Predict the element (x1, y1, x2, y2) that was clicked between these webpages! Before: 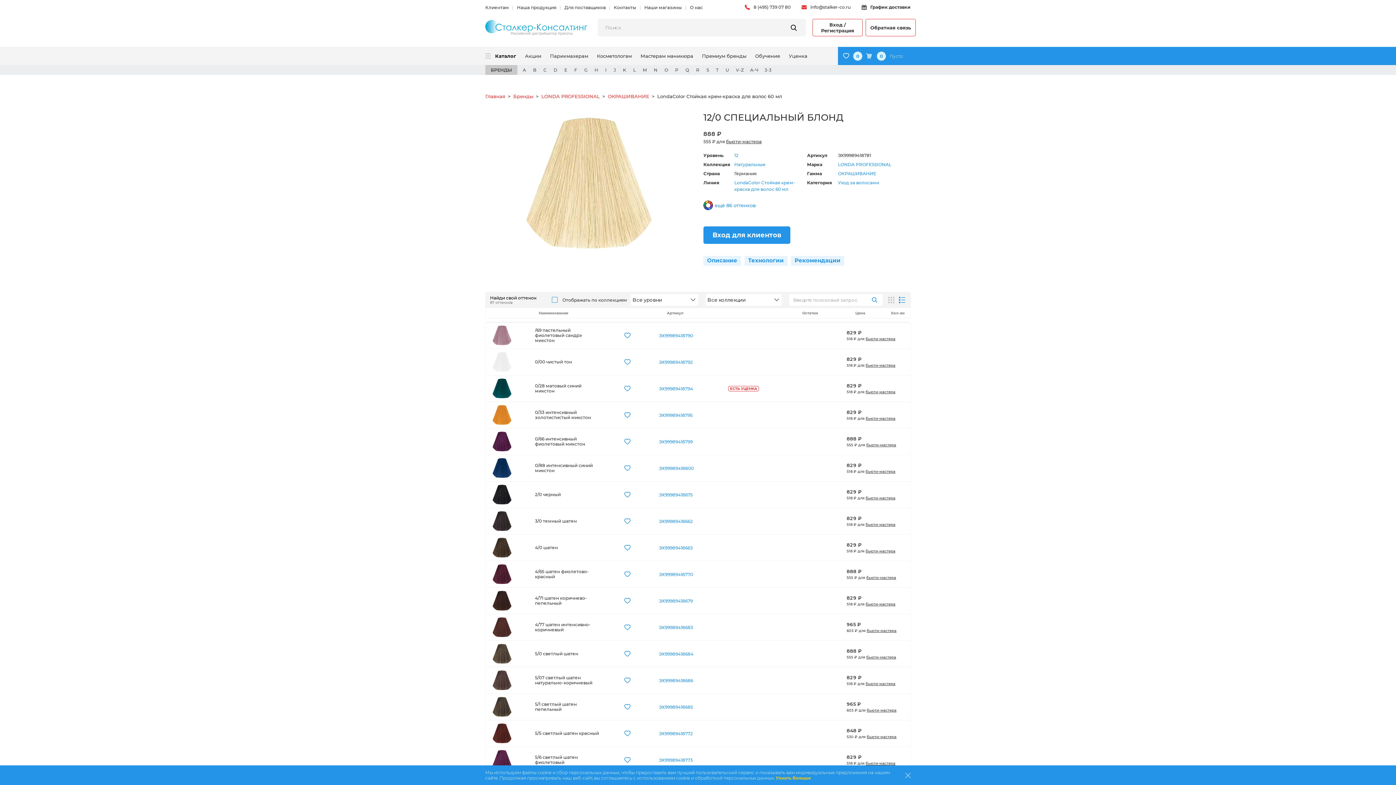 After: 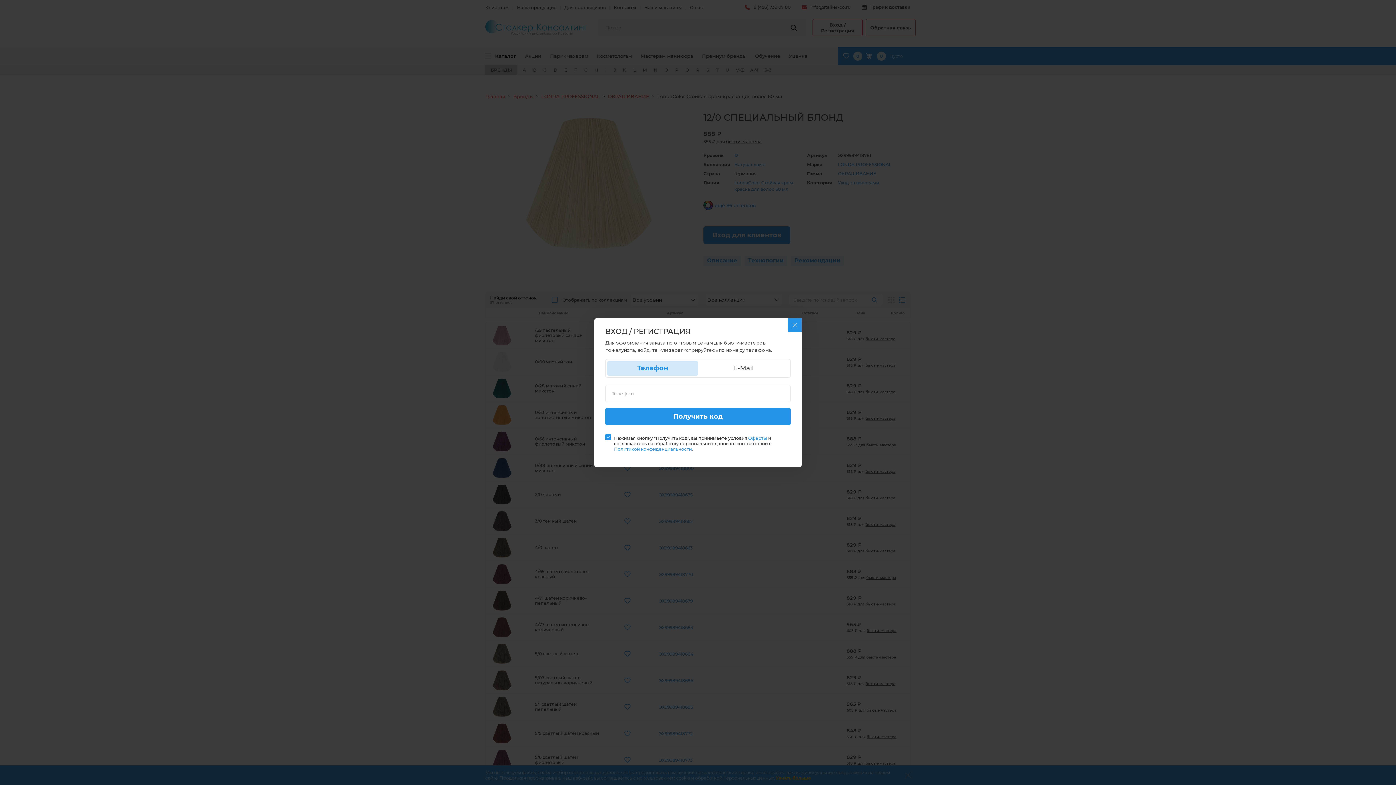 Action: label: бьюти-мастера bbox: (866, 575, 896, 580)